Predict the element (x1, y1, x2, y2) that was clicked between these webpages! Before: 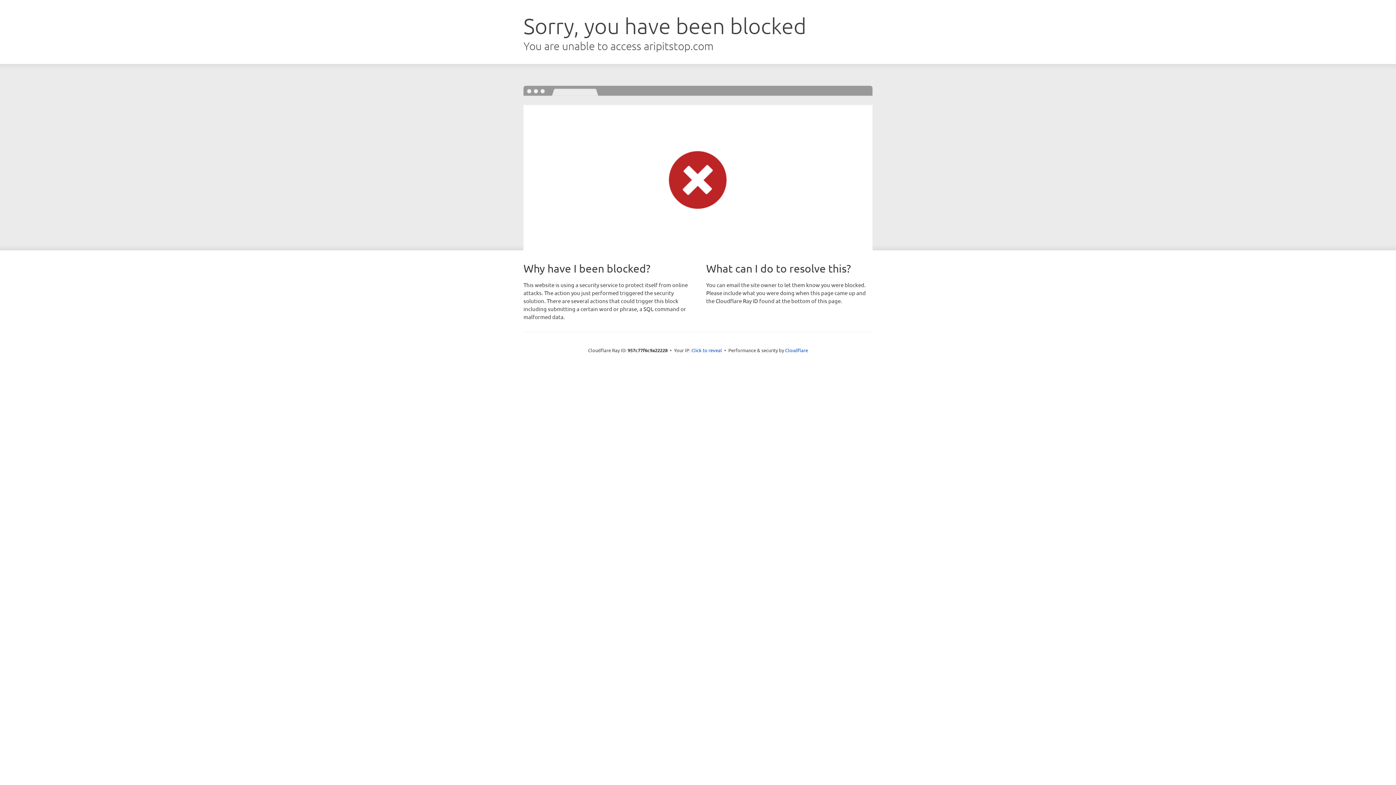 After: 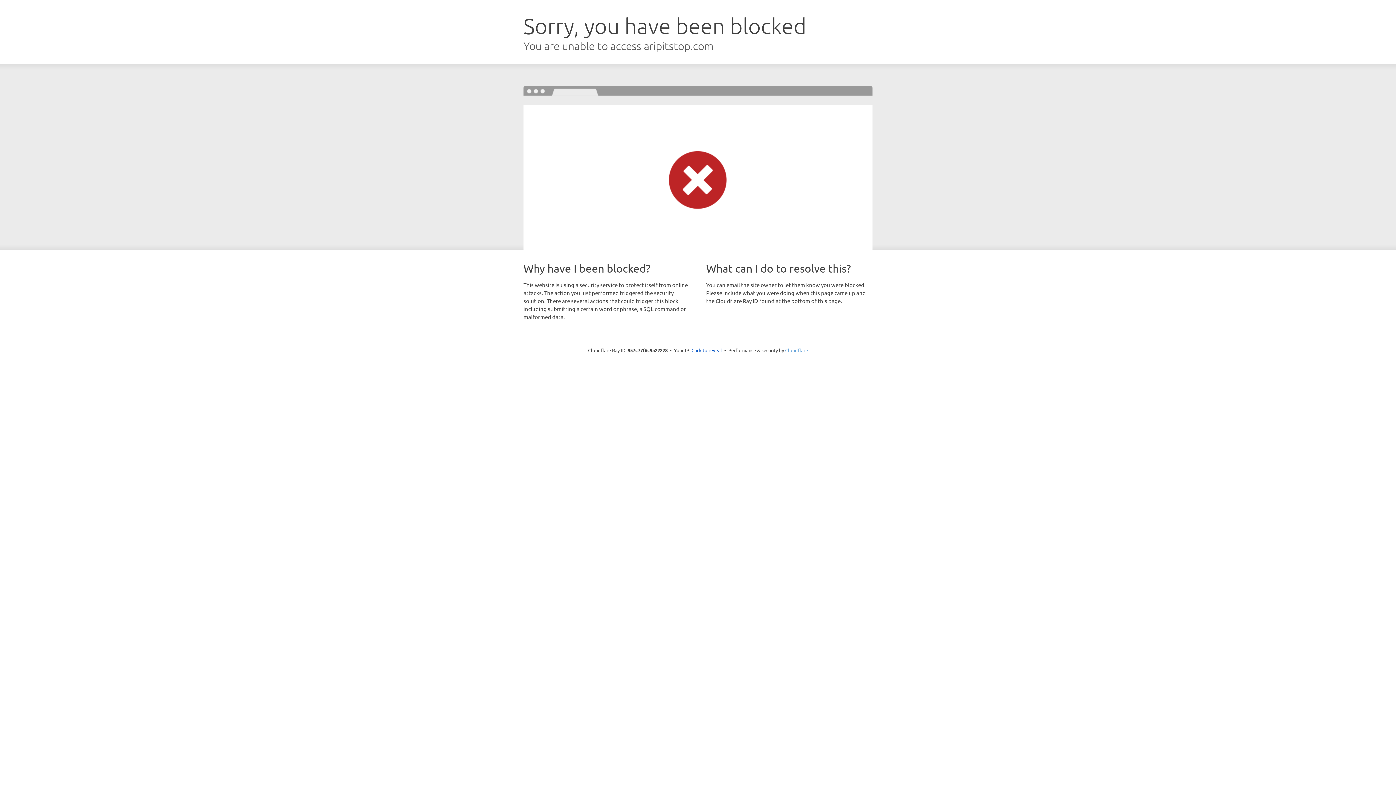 Action: bbox: (785, 347, 808, 353) label: Cloudflare